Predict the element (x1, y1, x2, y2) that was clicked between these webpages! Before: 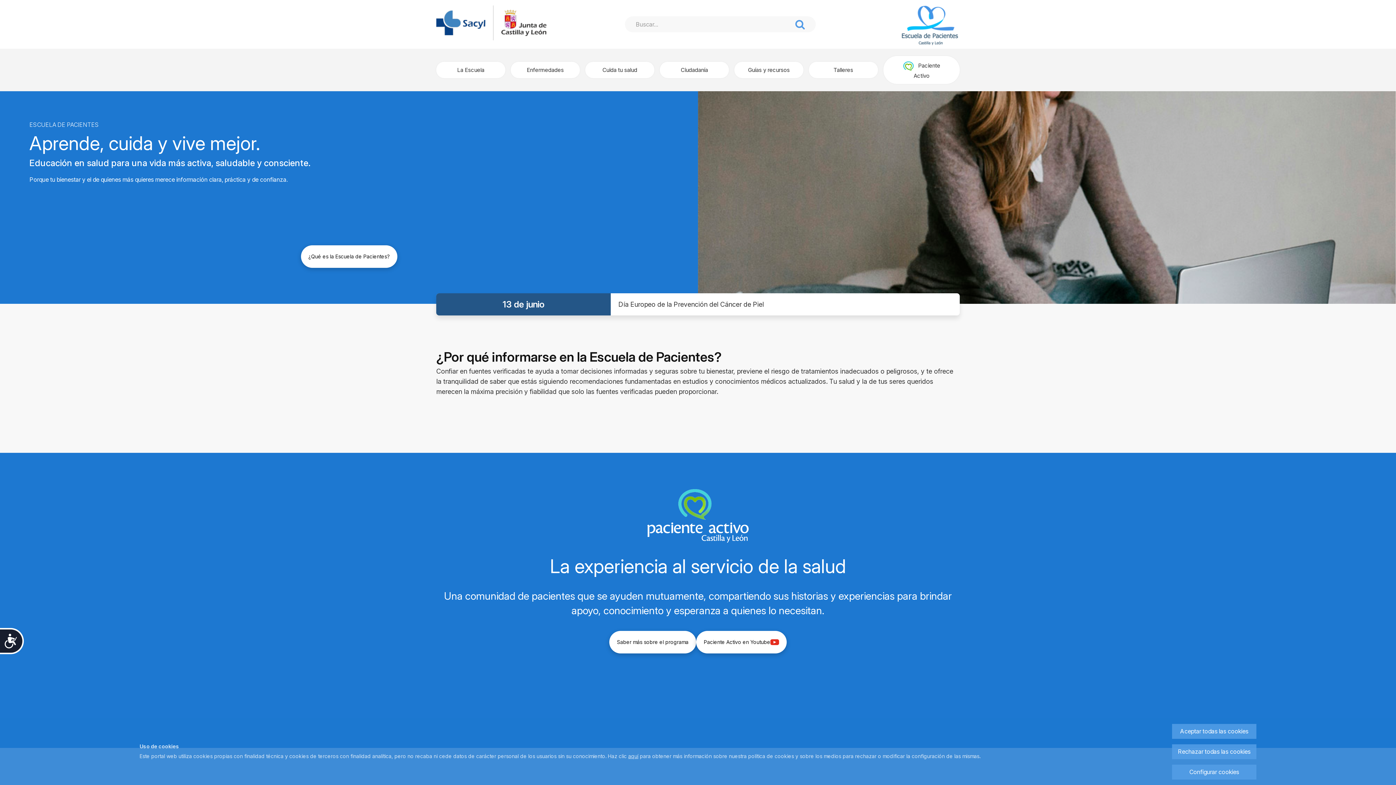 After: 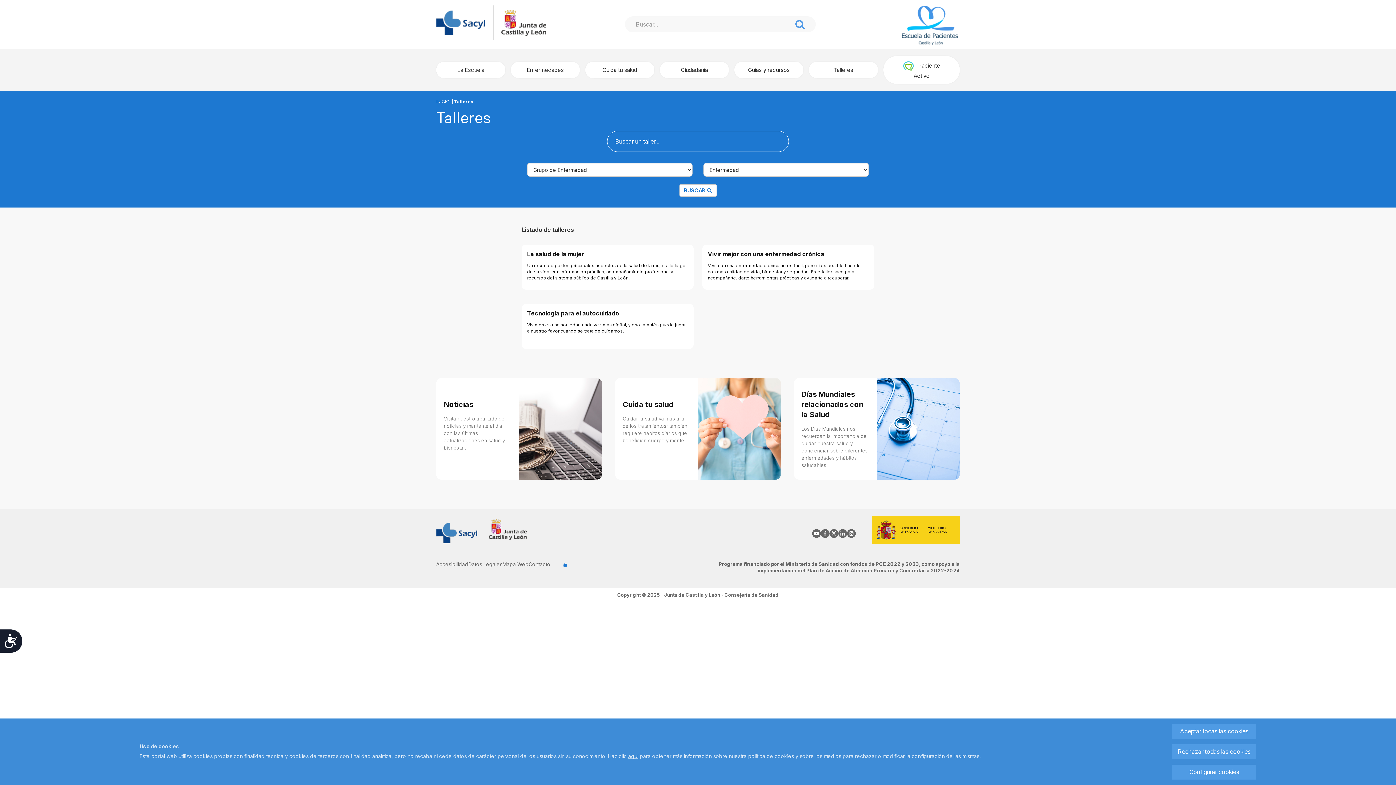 Action: bbox: (809, 61, 878, 78) label: Talleres